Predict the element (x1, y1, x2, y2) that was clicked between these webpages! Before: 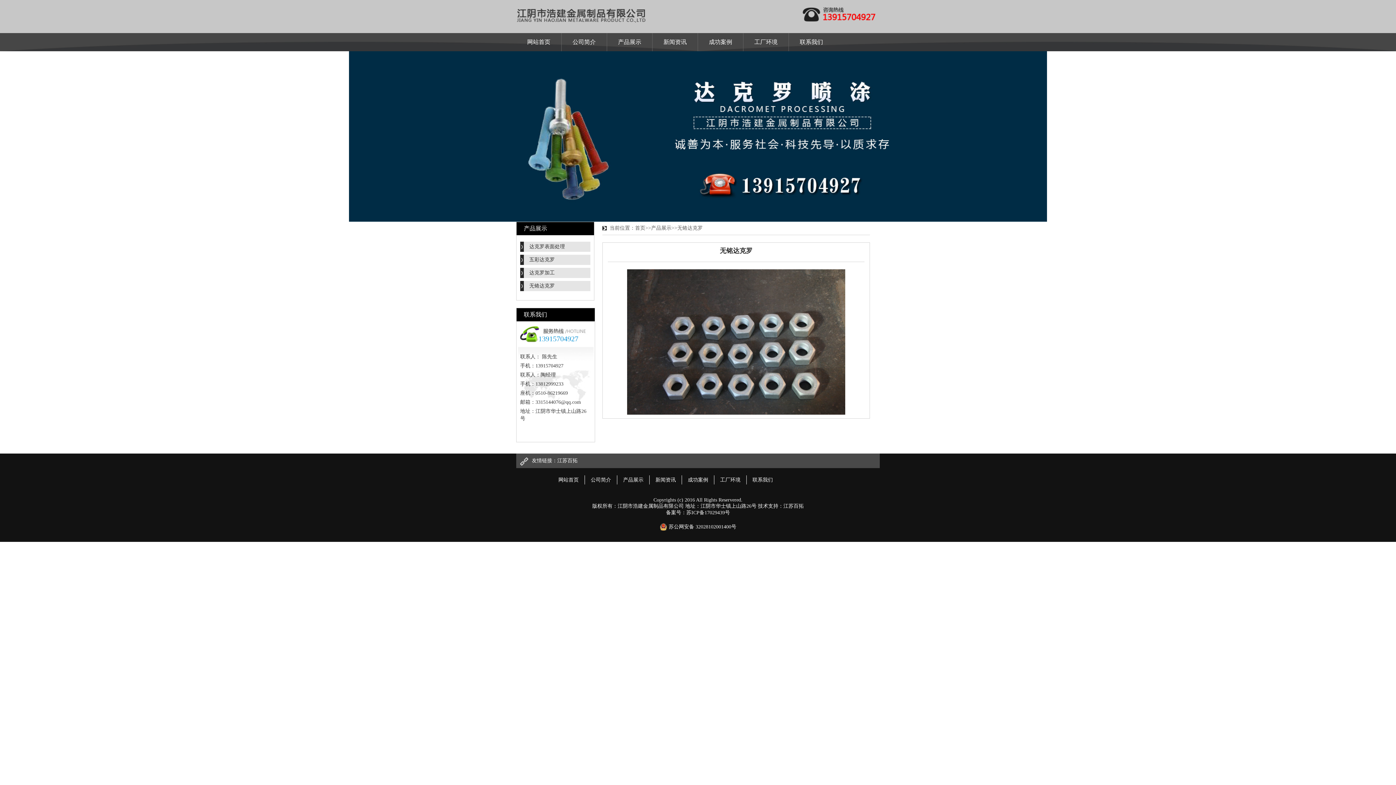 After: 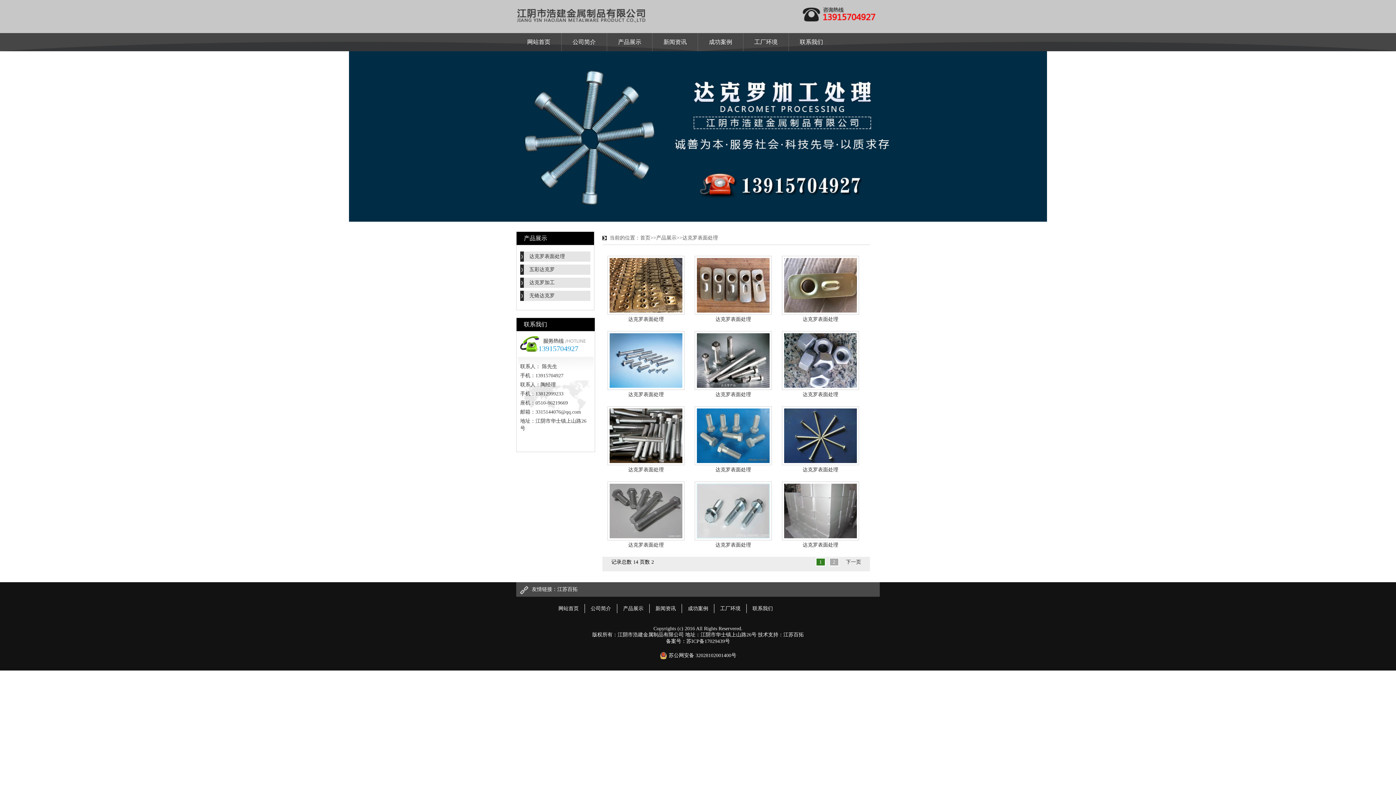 Action: bbox: (520, 241, 590, 252) label: 达克罗表面处理